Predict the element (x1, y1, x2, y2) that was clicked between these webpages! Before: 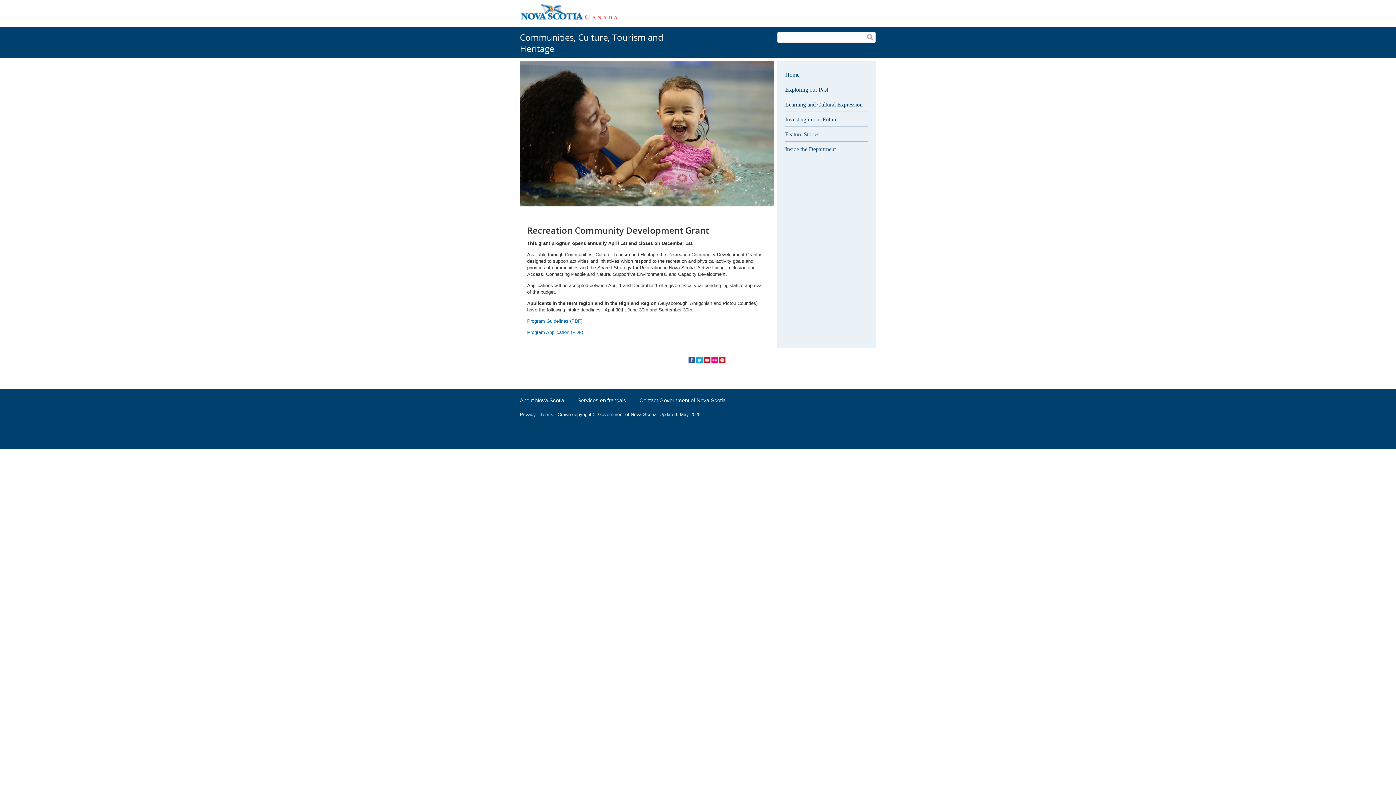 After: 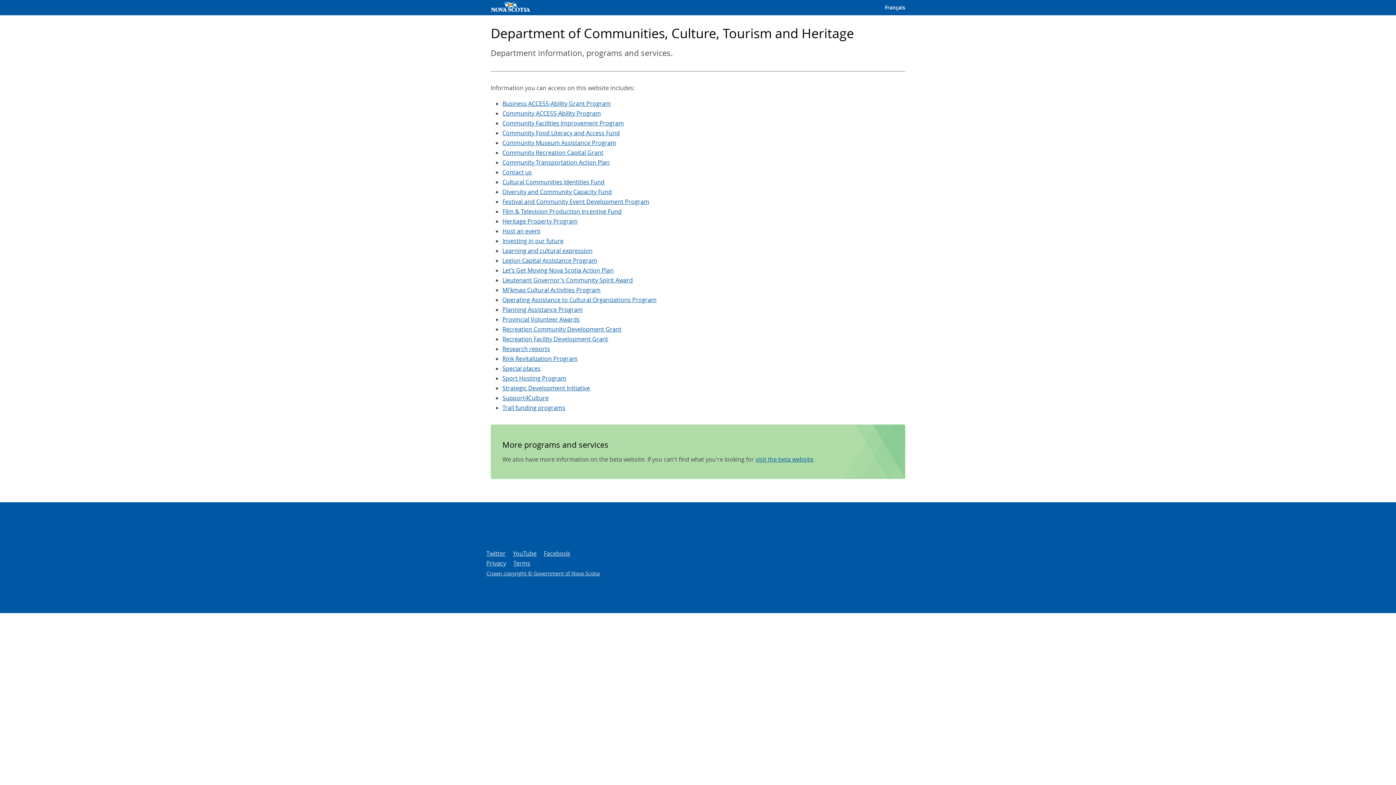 Action: label: Communities, Culture, Tourism and Heritage bbox: (520, 31, 663, 54)